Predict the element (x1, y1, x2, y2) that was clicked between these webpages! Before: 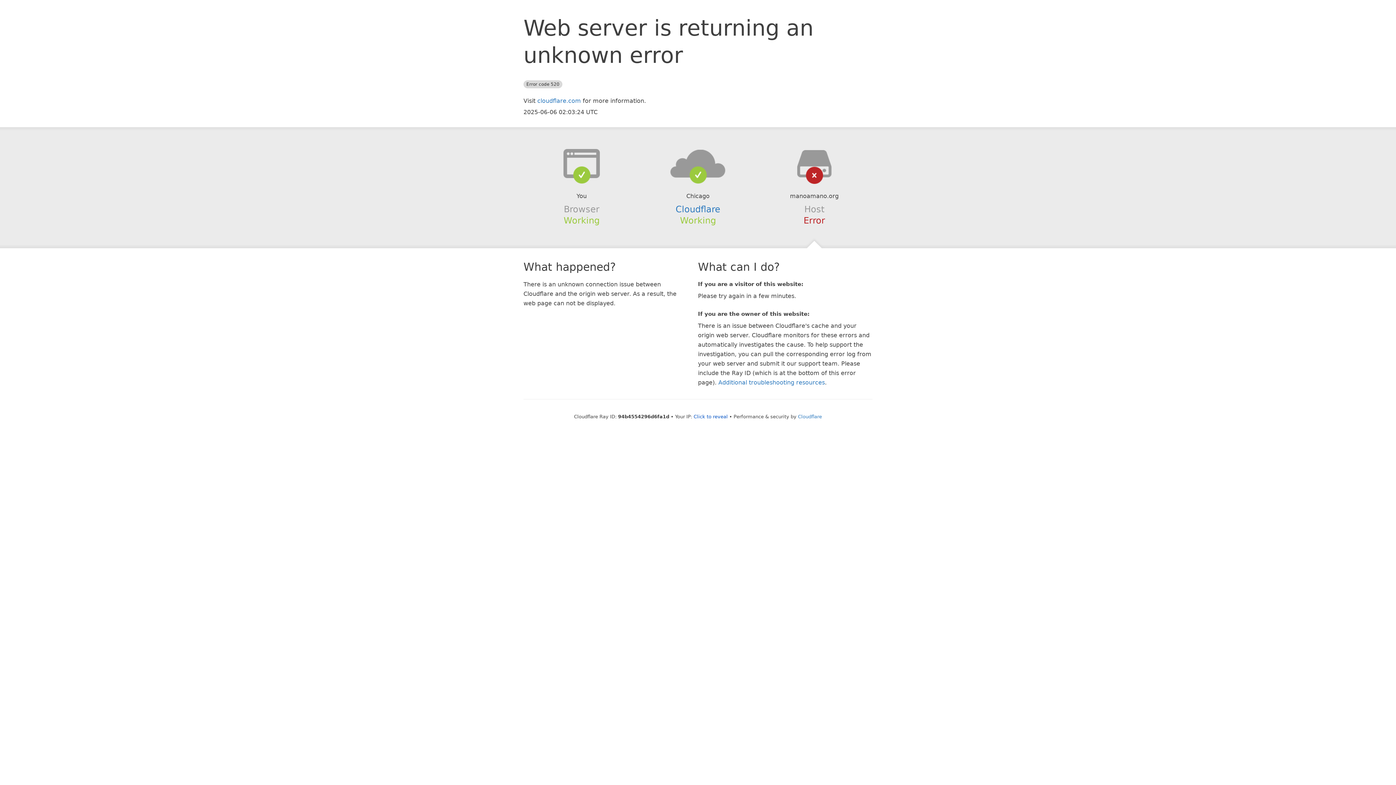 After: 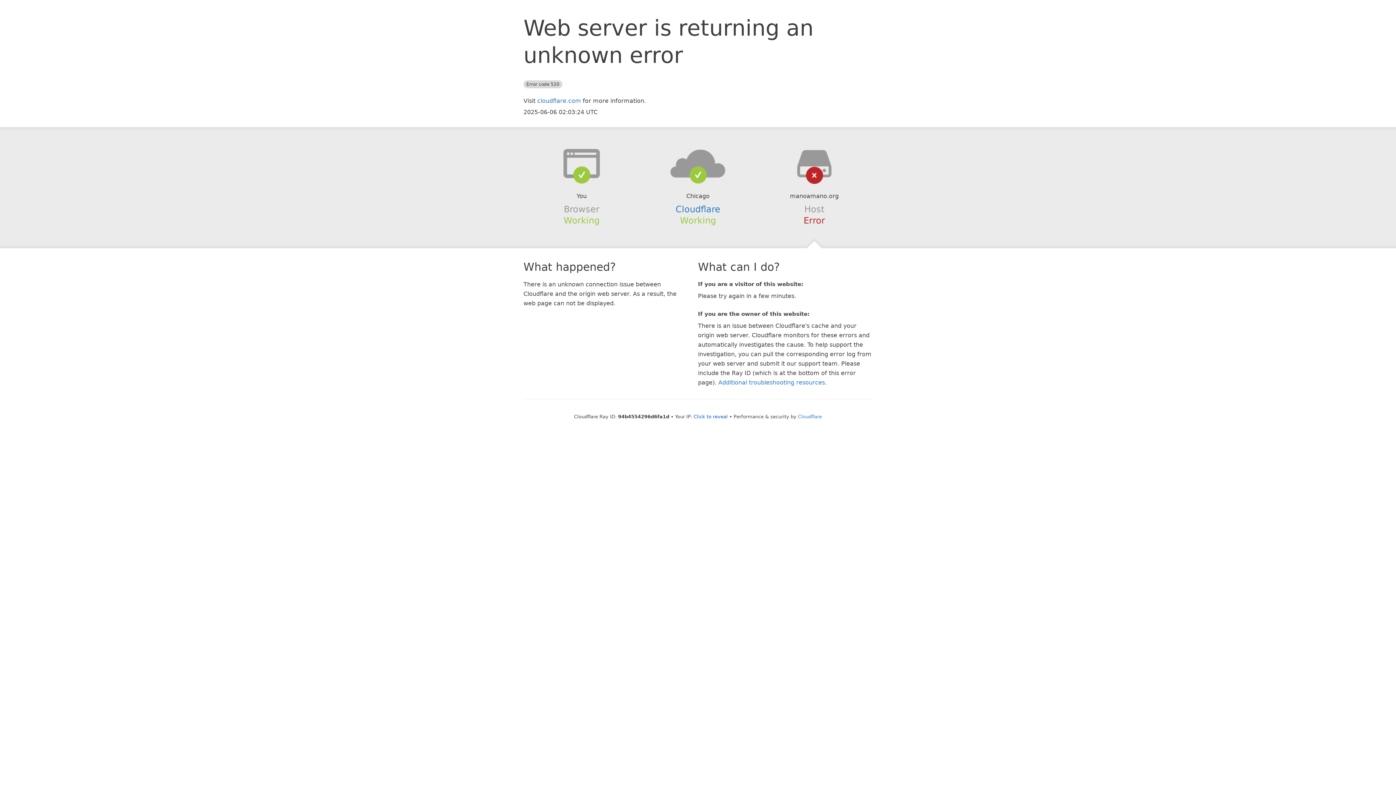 Action: bbox: (639, 148, 756, 178)